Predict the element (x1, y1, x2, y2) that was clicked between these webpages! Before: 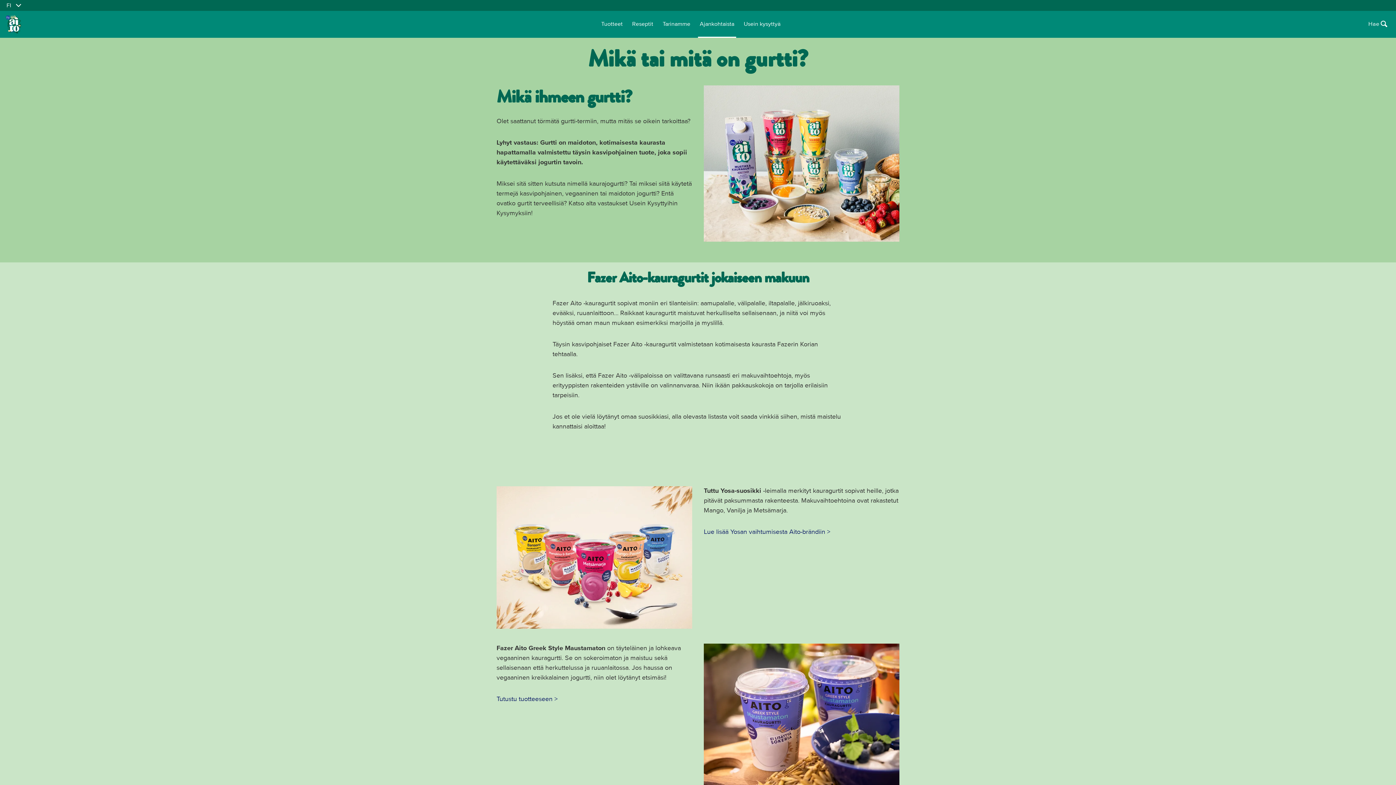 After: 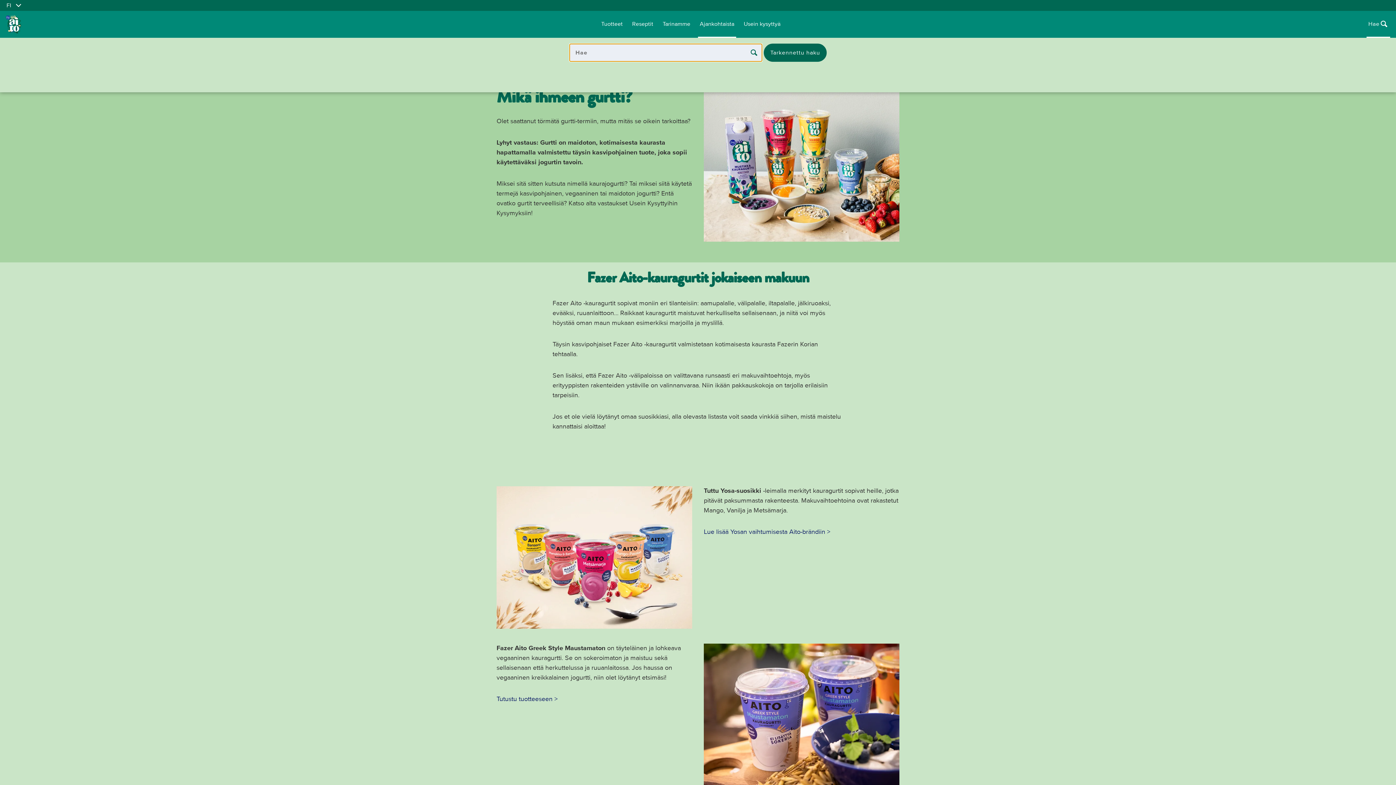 Action: bbox: (1366, 10, 1390, 37) label: Hae